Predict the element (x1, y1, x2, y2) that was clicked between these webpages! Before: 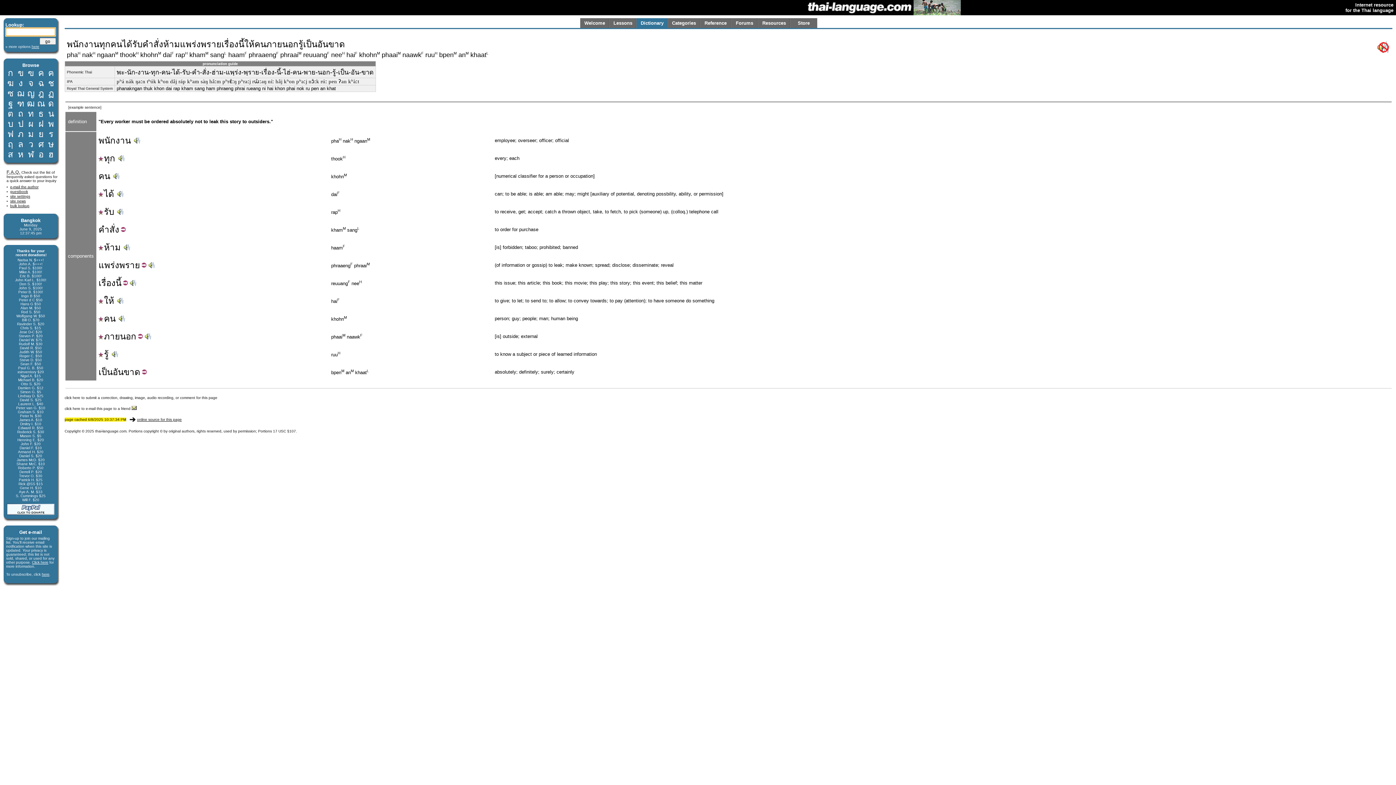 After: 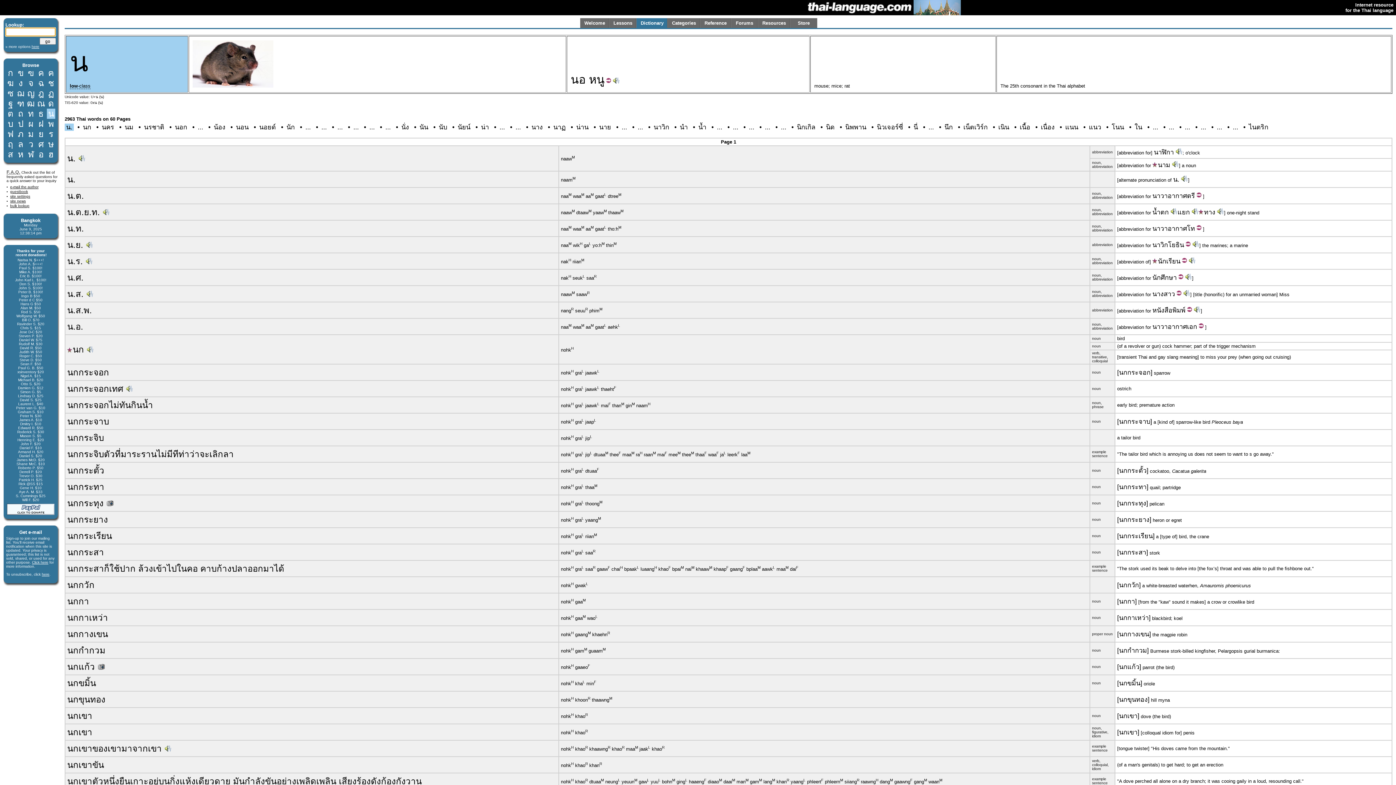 Action: label: น bbox: (48, 108, 54, 118)